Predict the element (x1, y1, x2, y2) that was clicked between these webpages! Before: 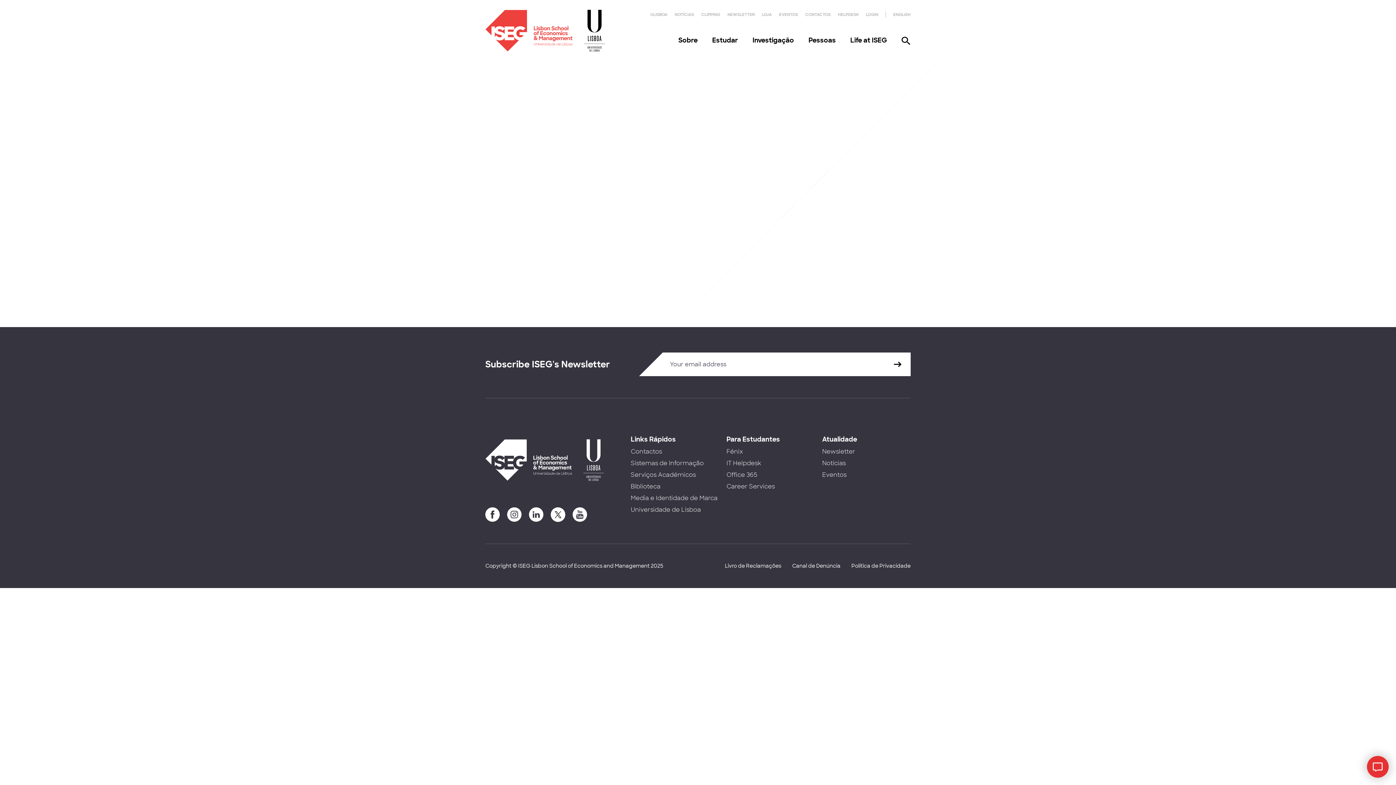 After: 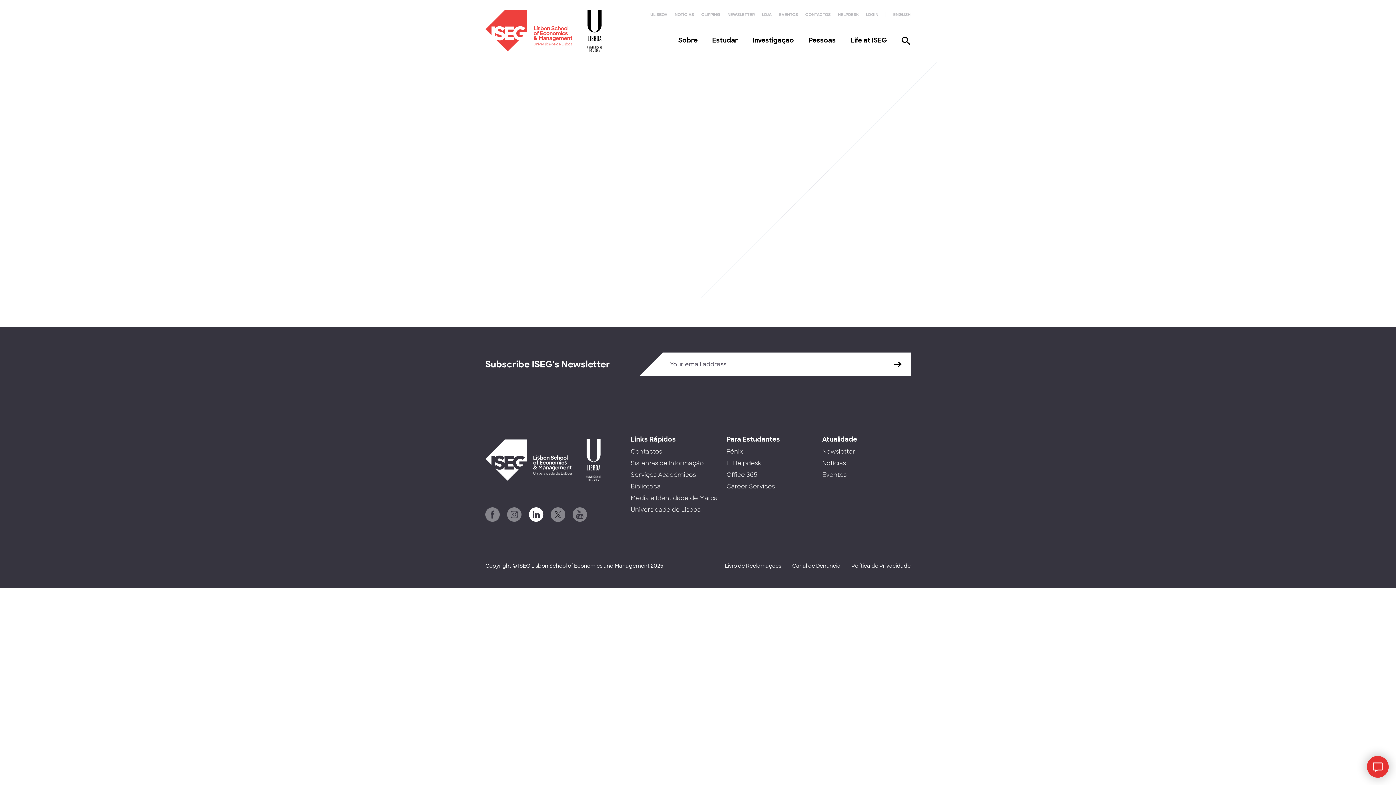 Action: bbox: (529, 507, 543, 522)